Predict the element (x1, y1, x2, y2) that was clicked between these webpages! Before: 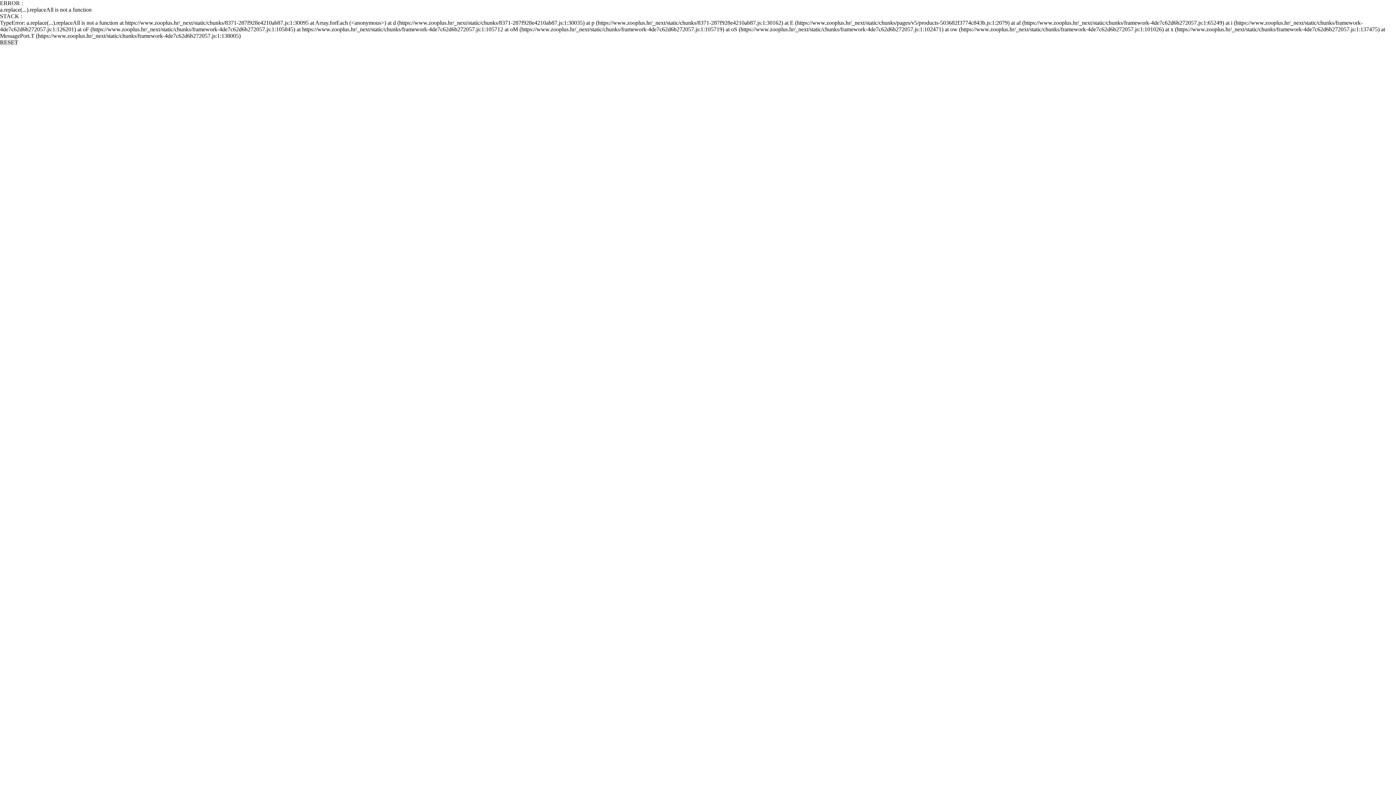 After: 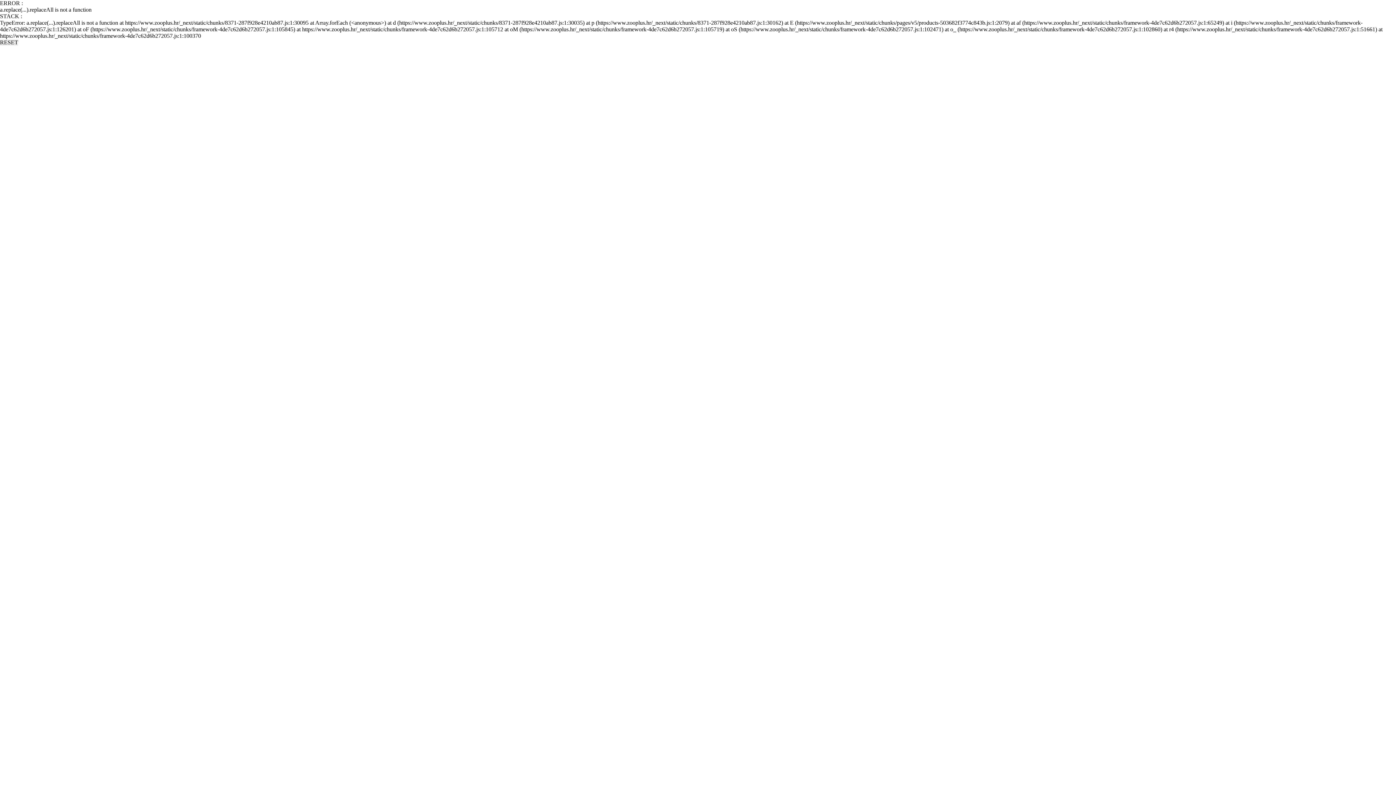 Action: label: RESET bbox: (0, 39, 18, 45)